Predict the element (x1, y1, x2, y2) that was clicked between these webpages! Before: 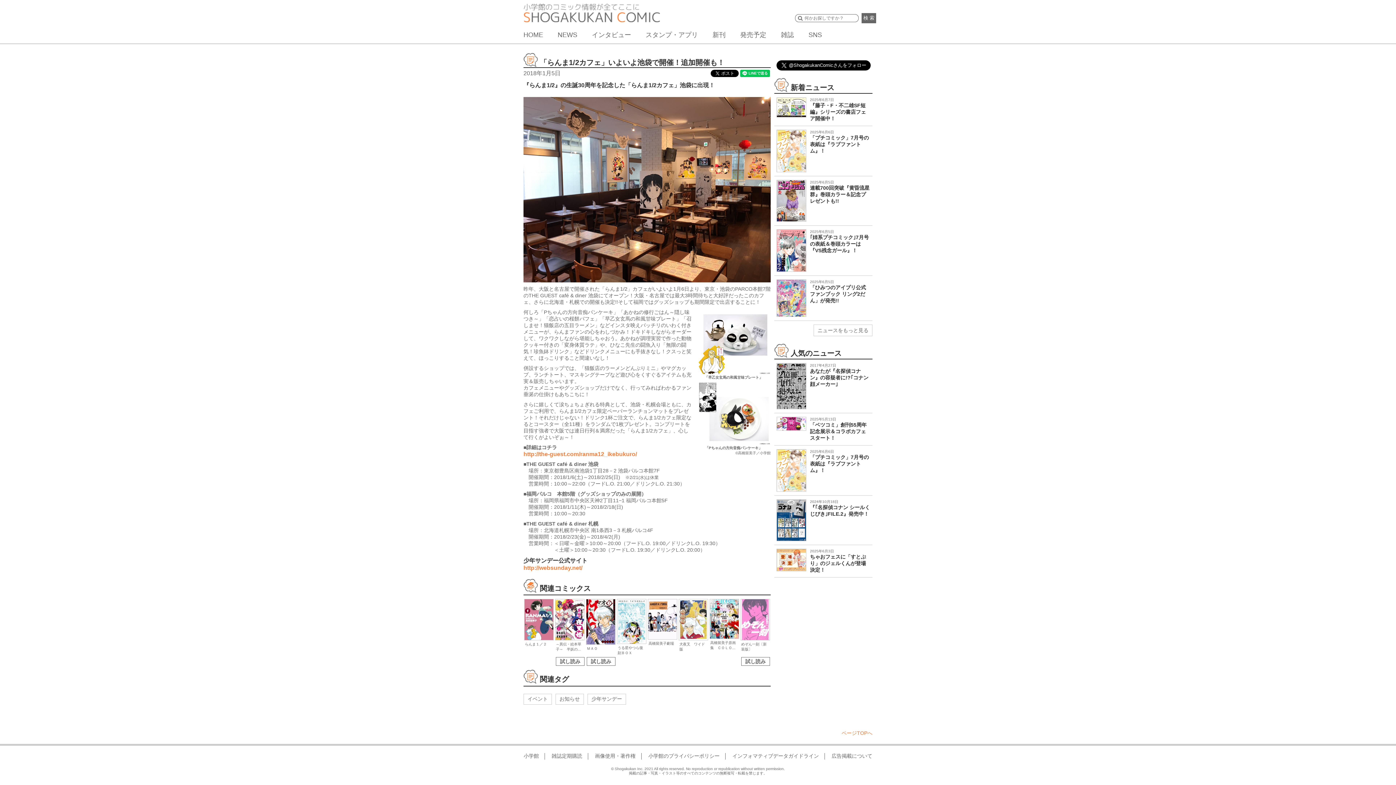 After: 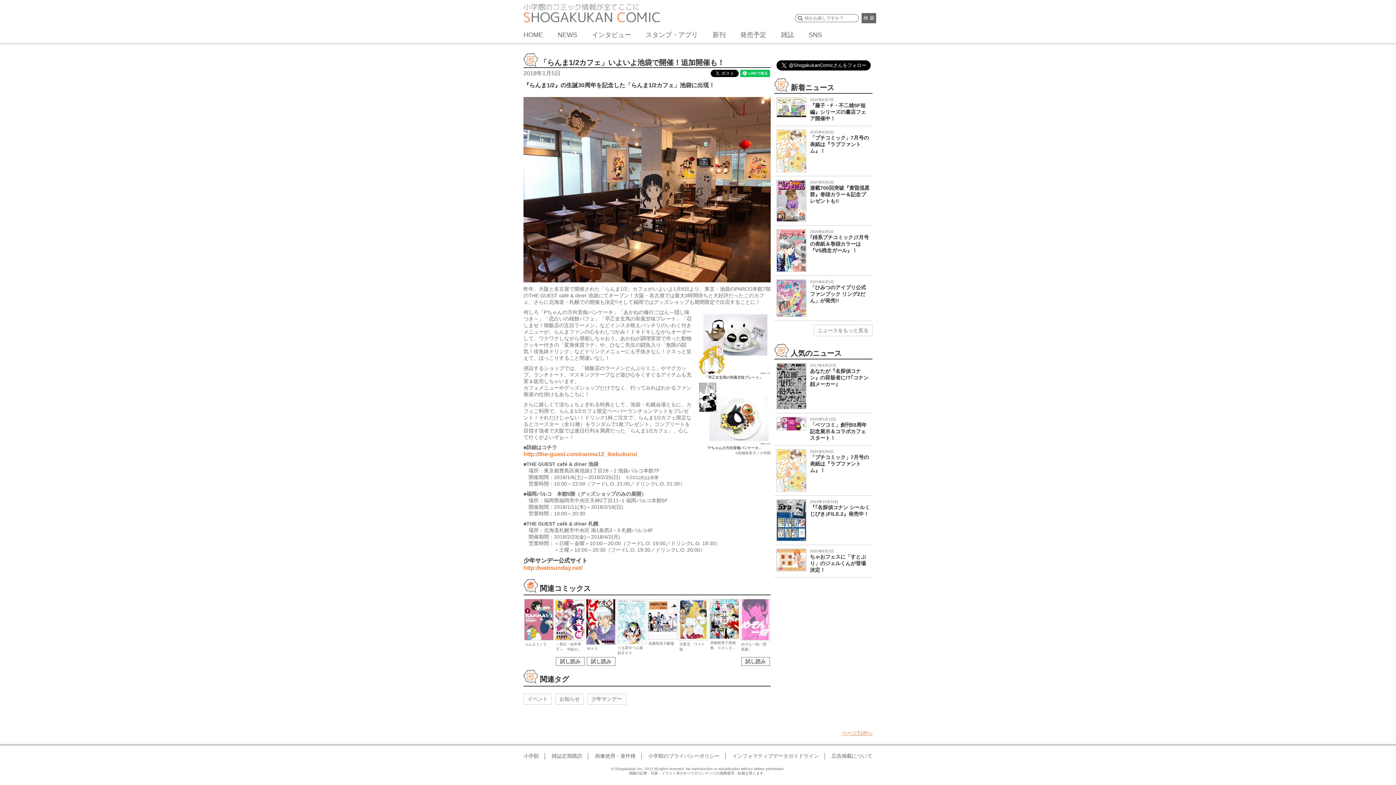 Action: label: ページTOPへ bbox: (841, 730, 876, 736)